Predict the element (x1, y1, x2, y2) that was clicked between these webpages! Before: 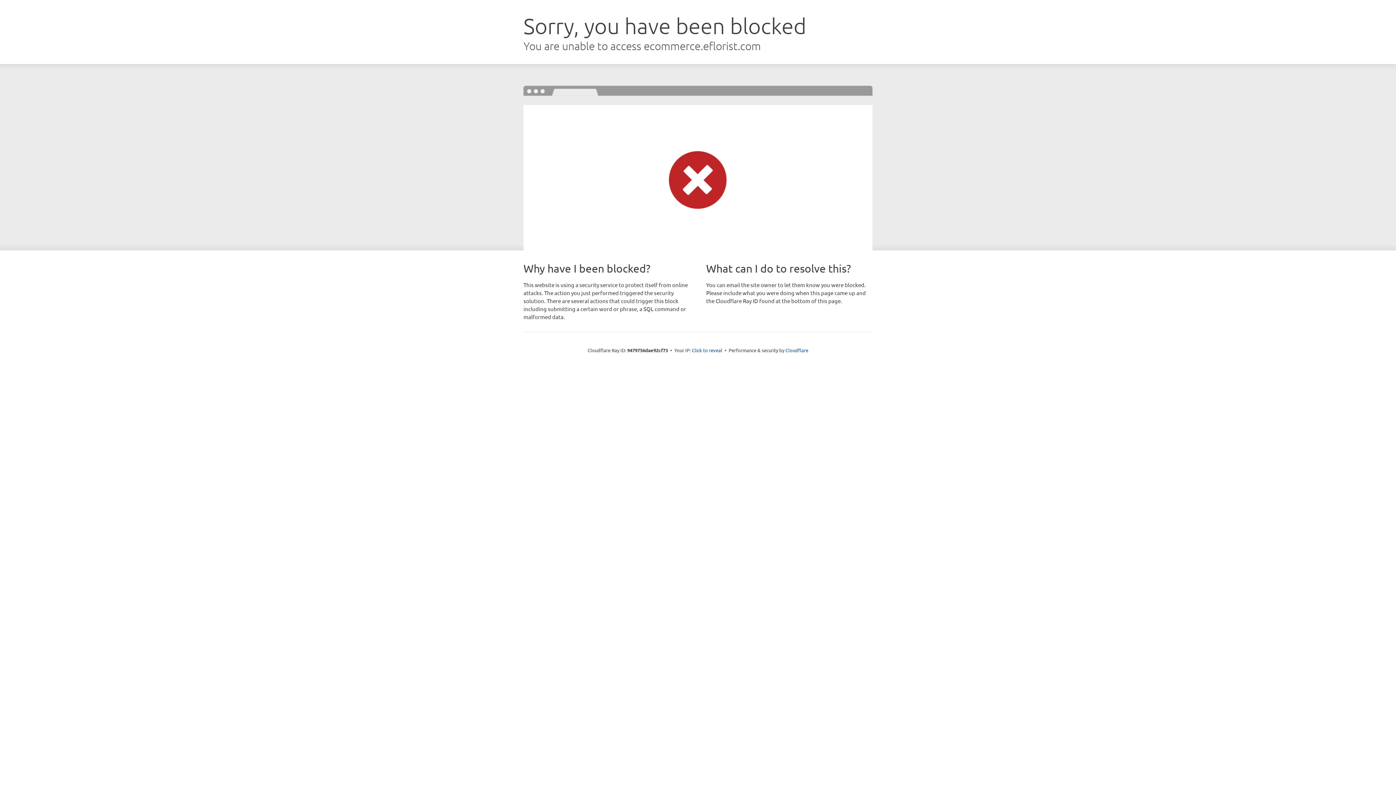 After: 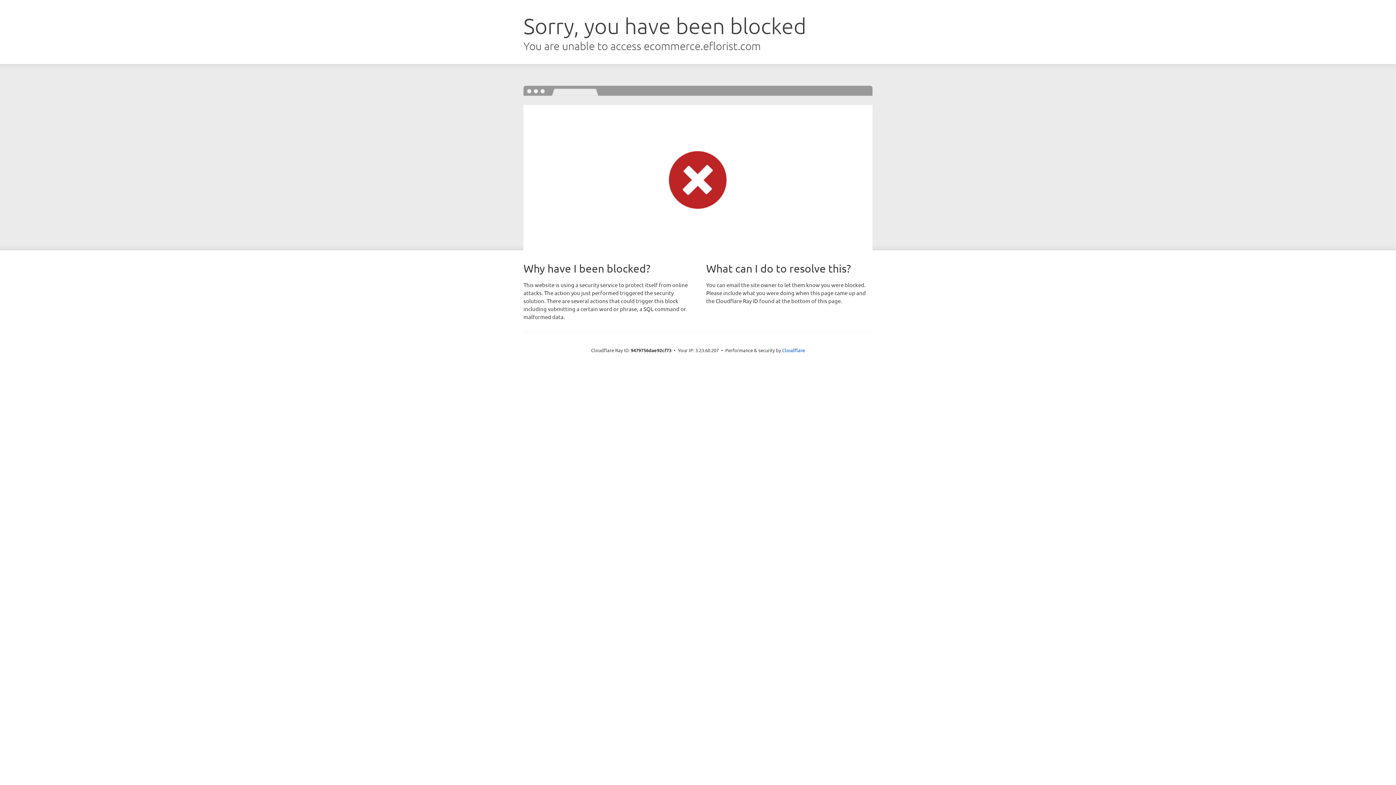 Action: bbox: (692, 346, 722, 353) label: Click to reveal